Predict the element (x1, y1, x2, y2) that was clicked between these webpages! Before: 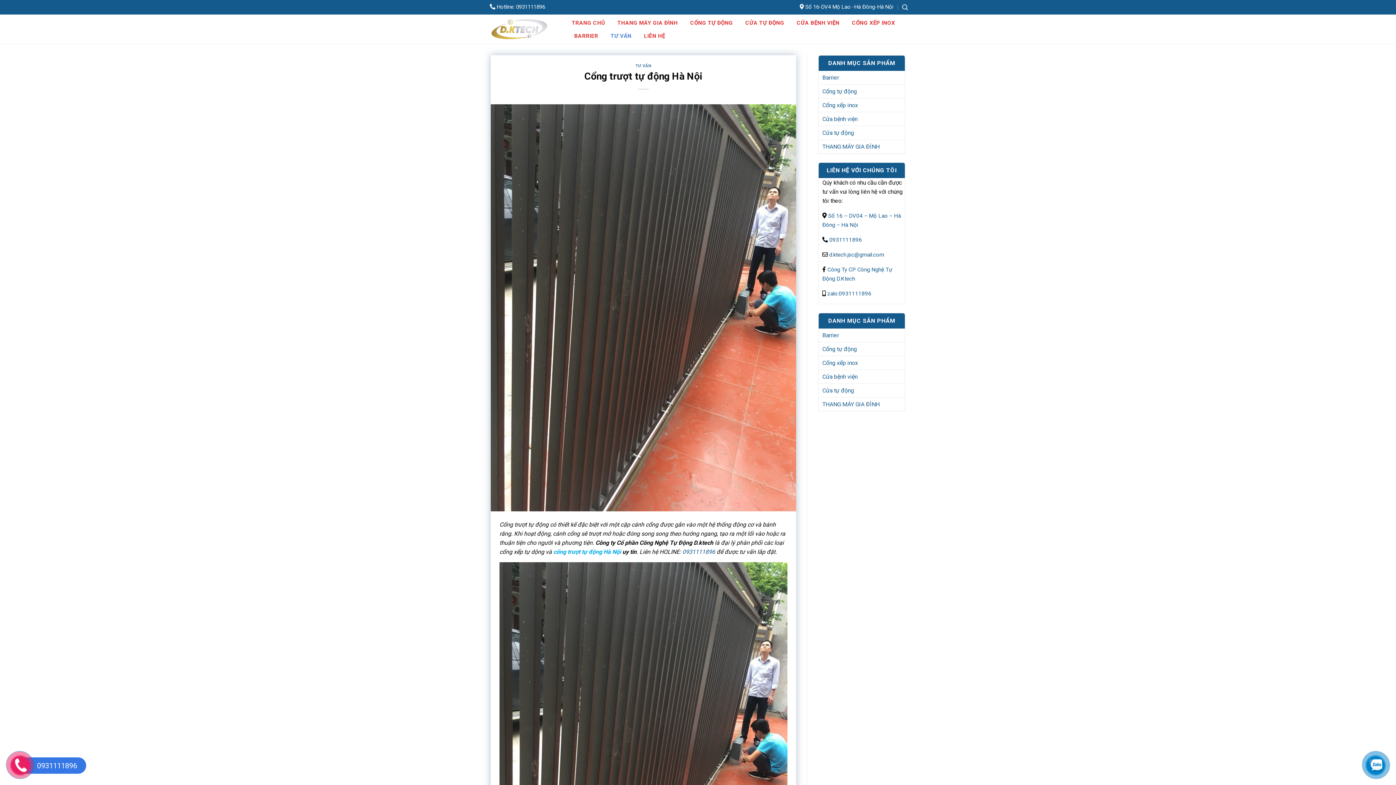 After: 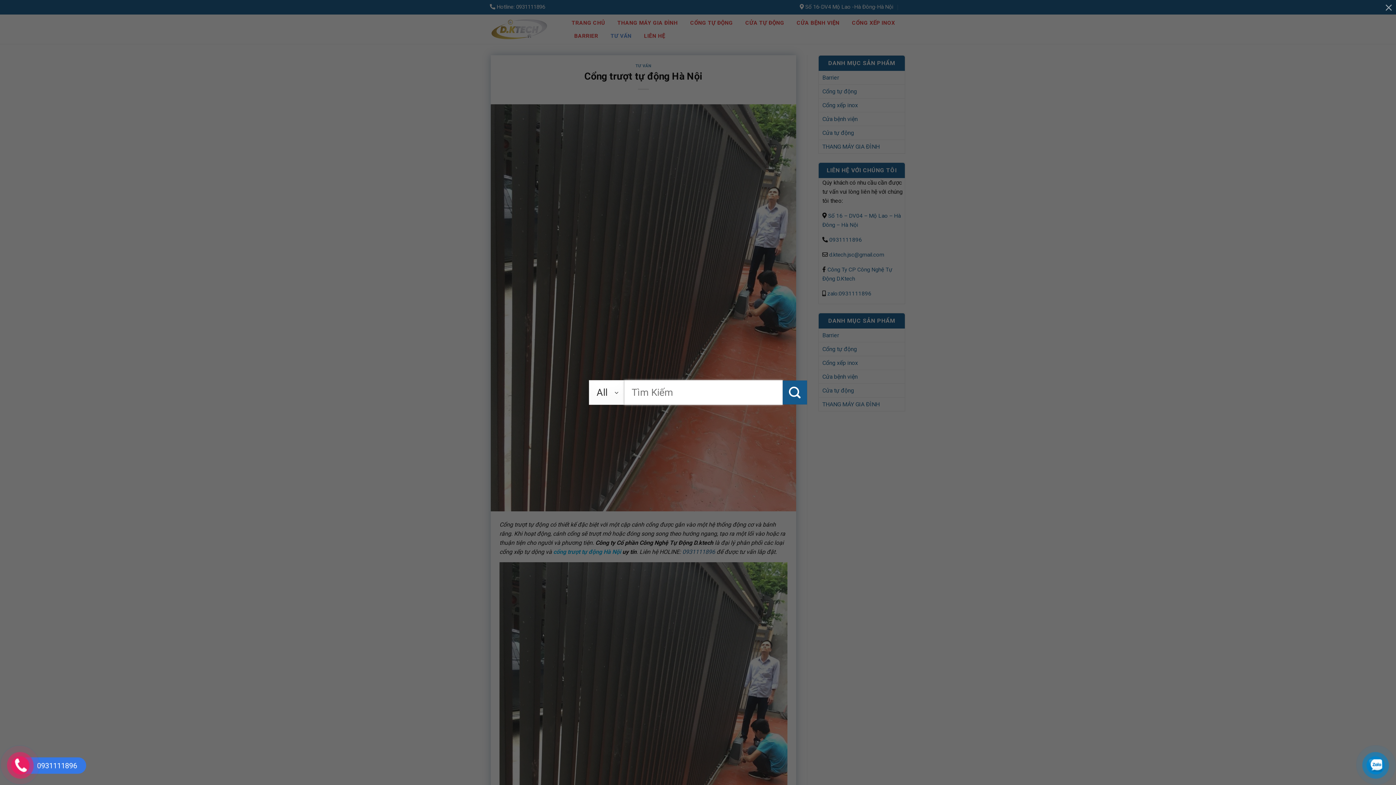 Action: bbox: (902, 2, 908, 12) label: Tìm kiếm